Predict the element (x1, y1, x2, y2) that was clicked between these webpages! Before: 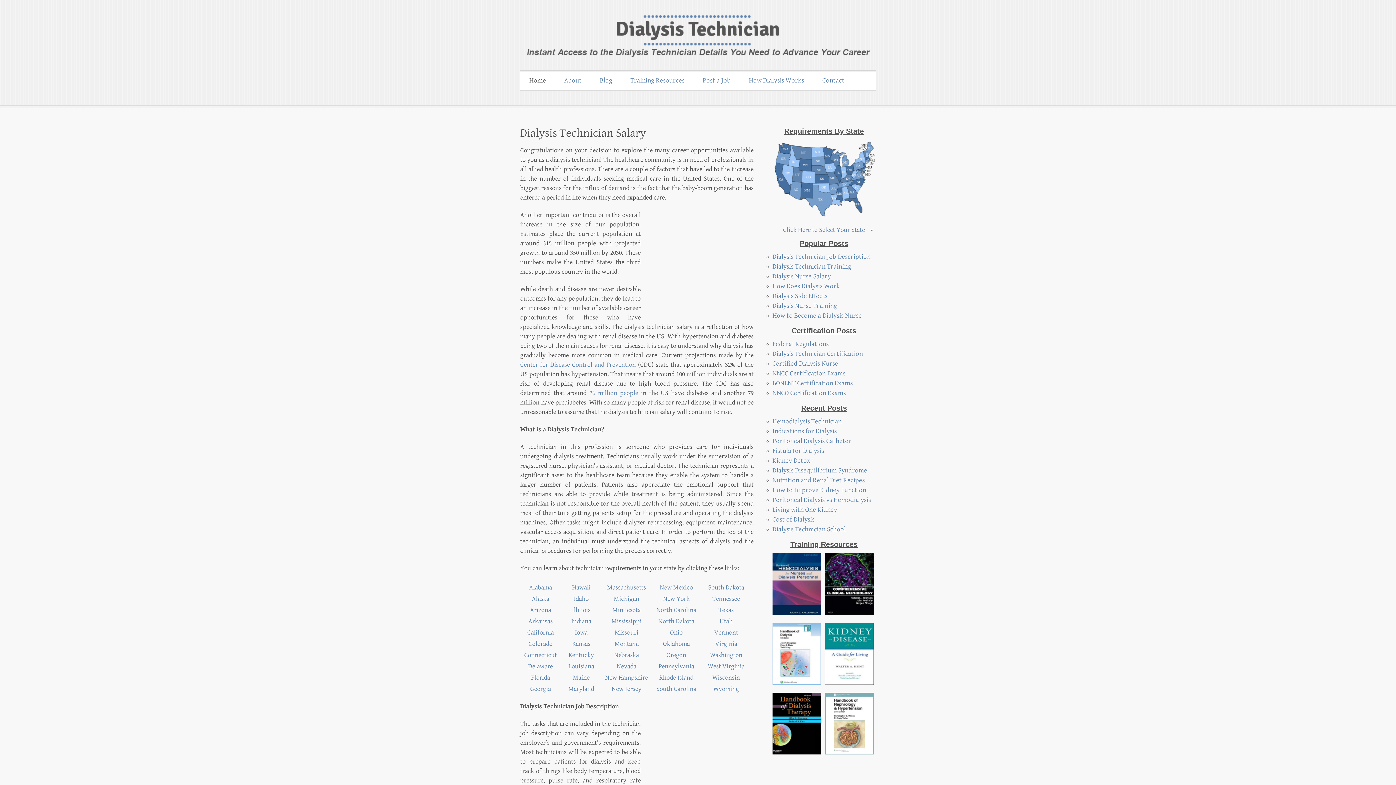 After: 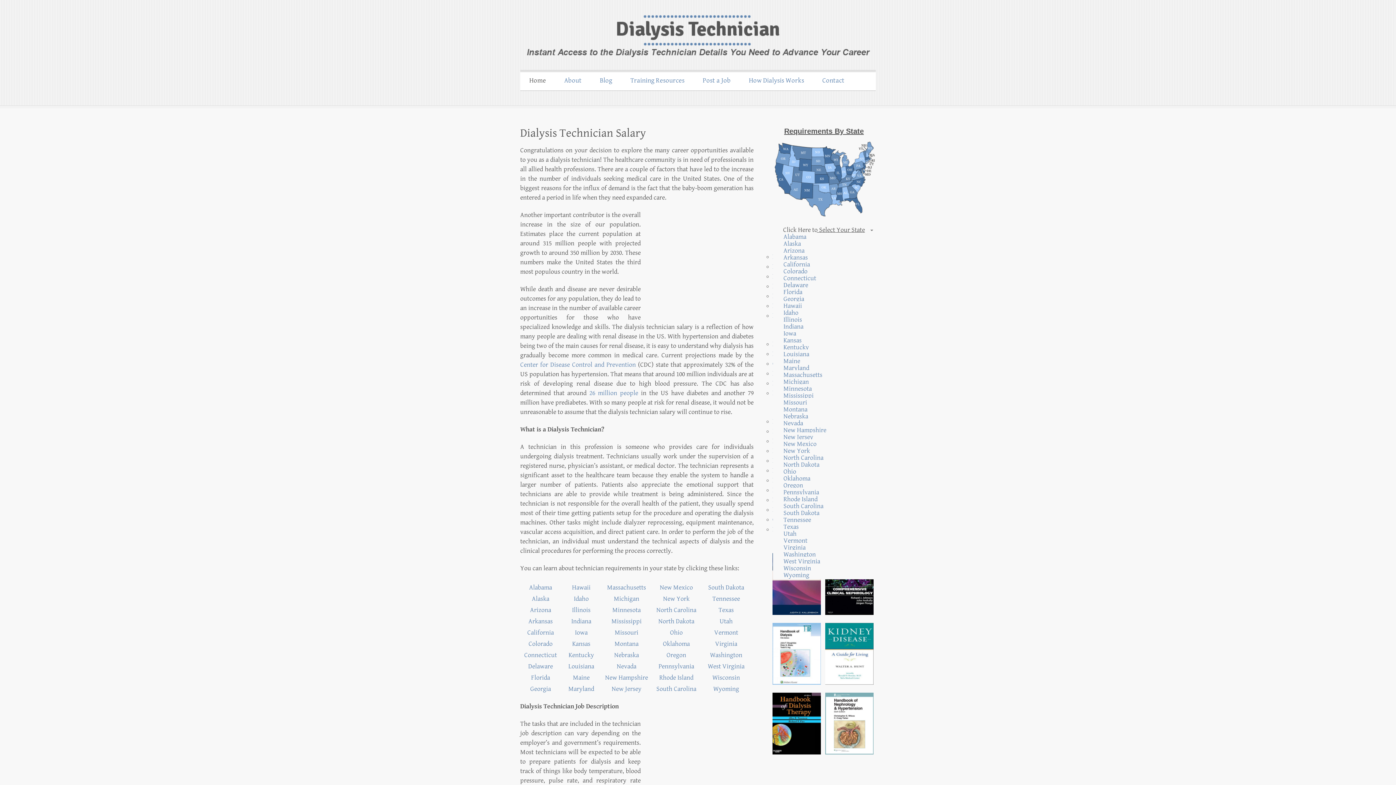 Action: bbox: (772, 225, 875, 234) label: Click Here to Select Your State